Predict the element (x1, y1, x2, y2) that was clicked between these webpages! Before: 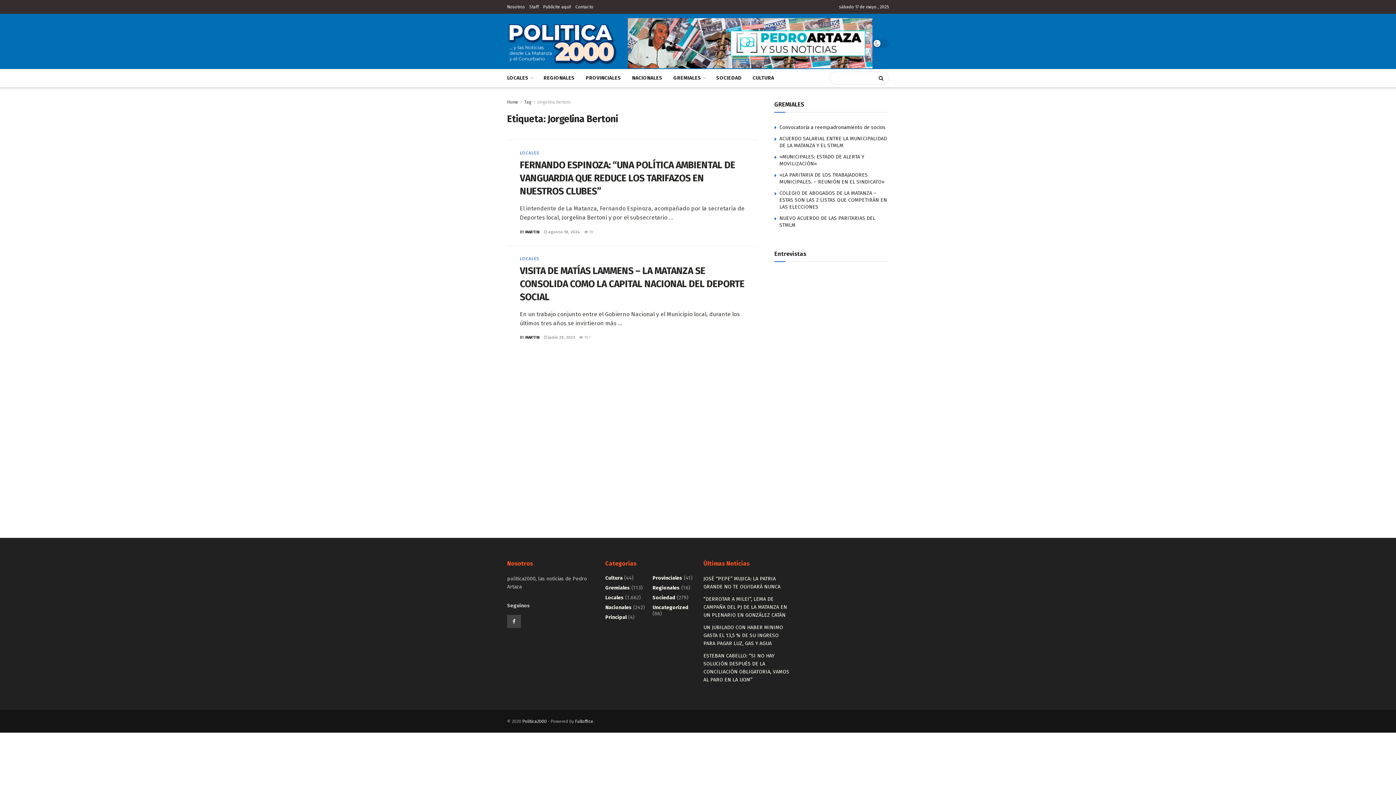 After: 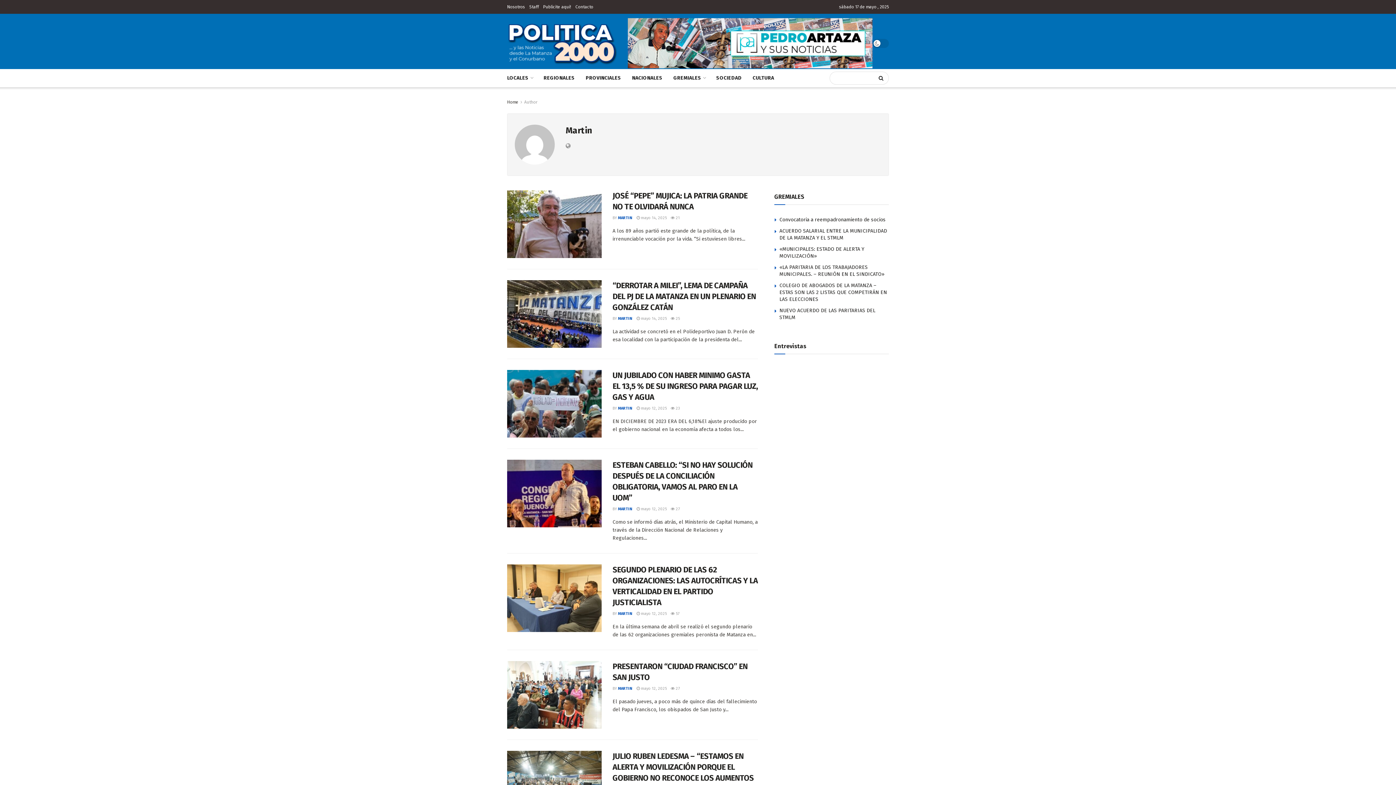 Action: bbox: (525, 229, 540, 234) label: MARTIN